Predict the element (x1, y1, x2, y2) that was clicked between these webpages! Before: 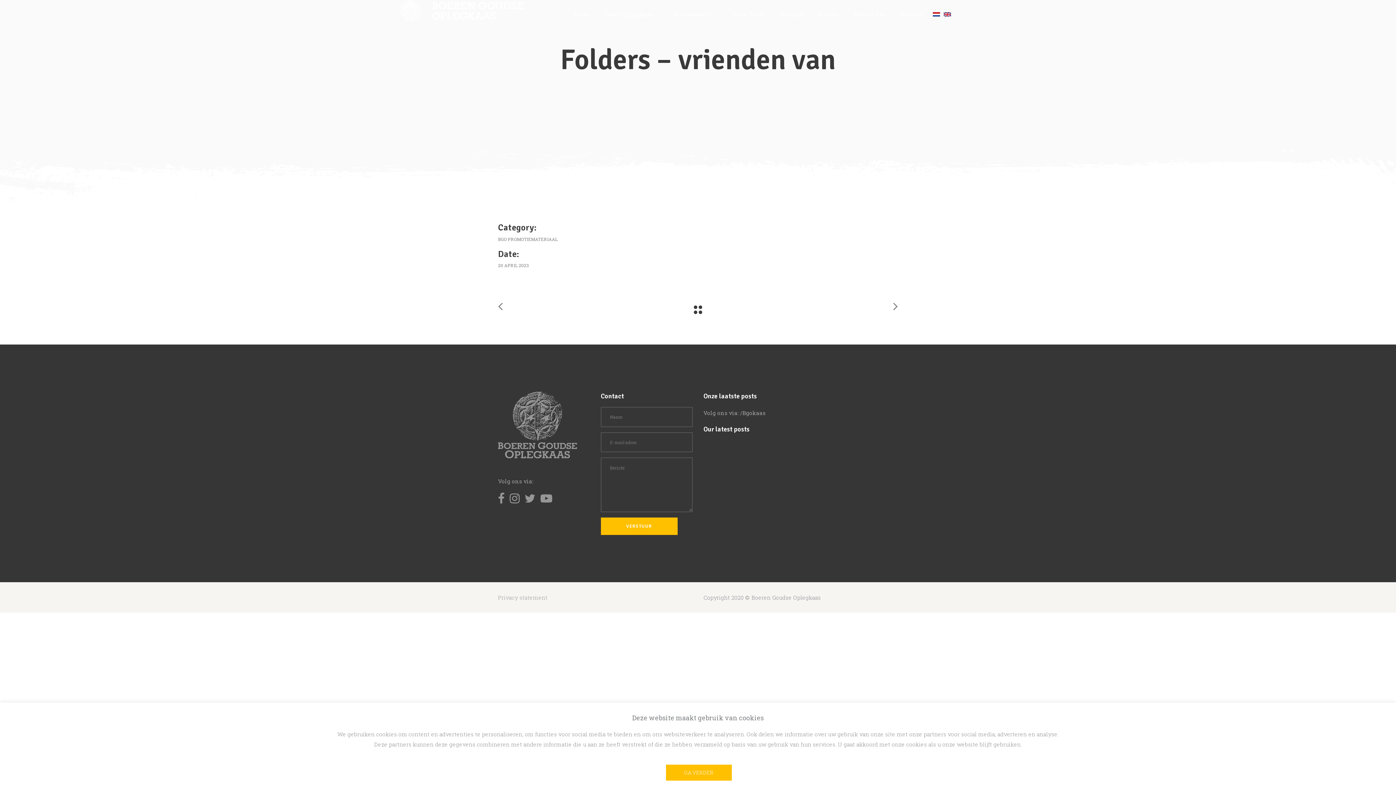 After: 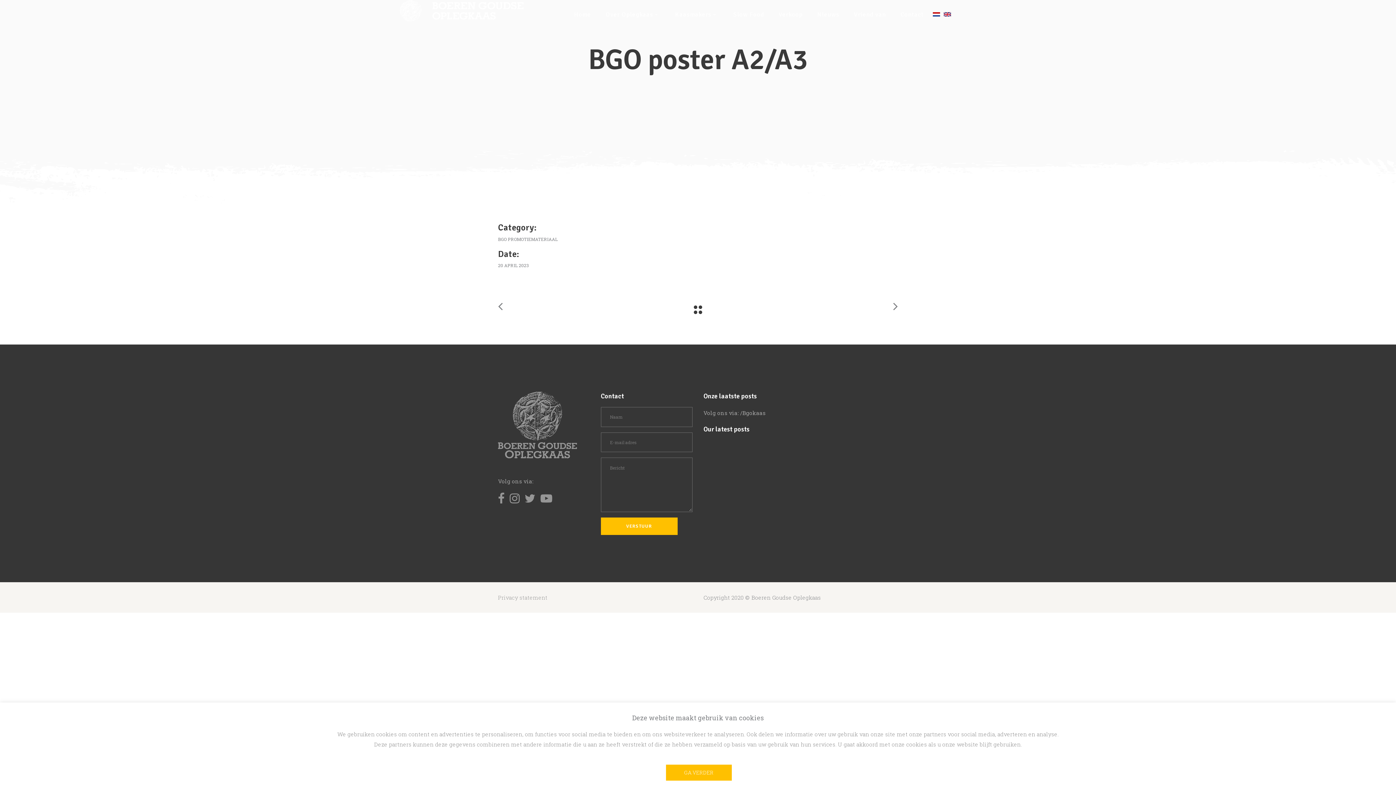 Action: bbox: (893, 299, 898, 319)